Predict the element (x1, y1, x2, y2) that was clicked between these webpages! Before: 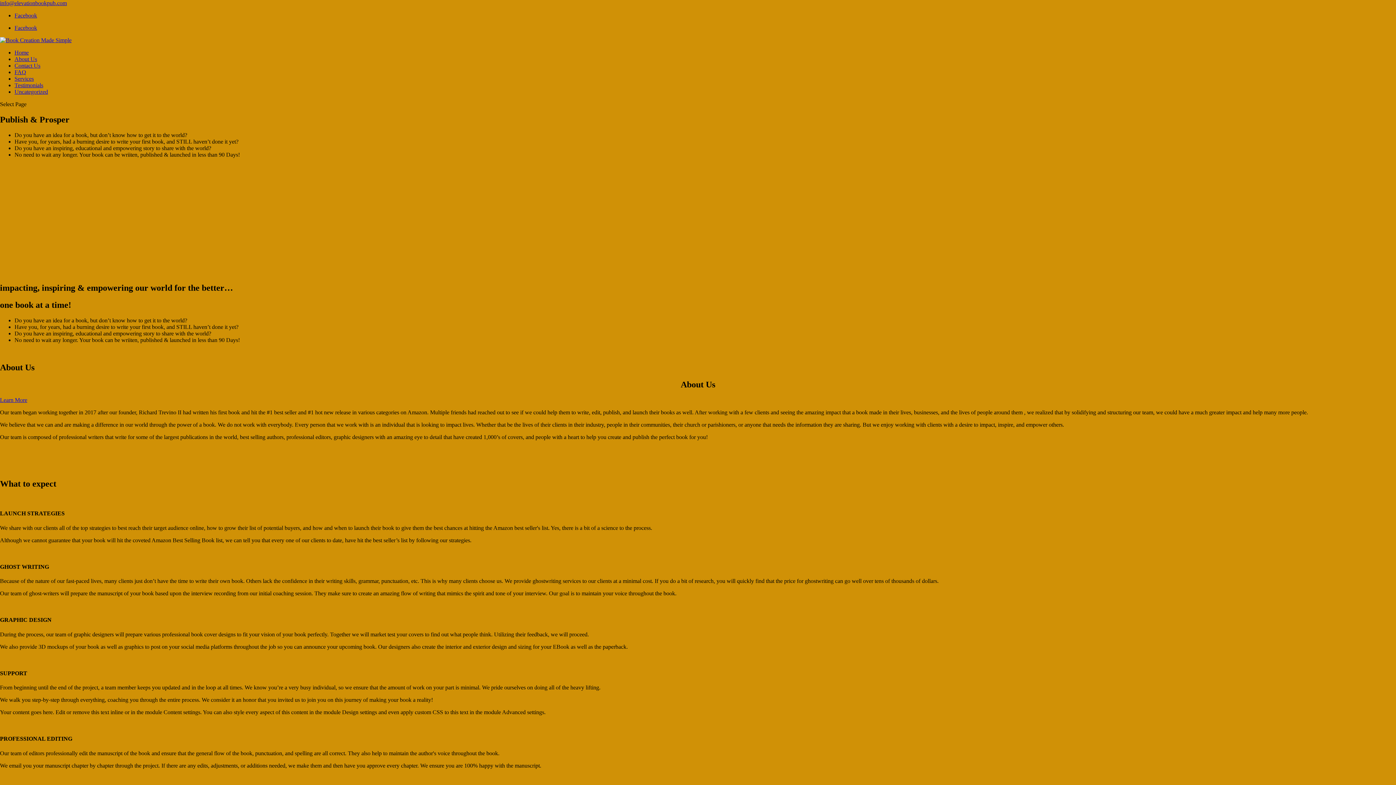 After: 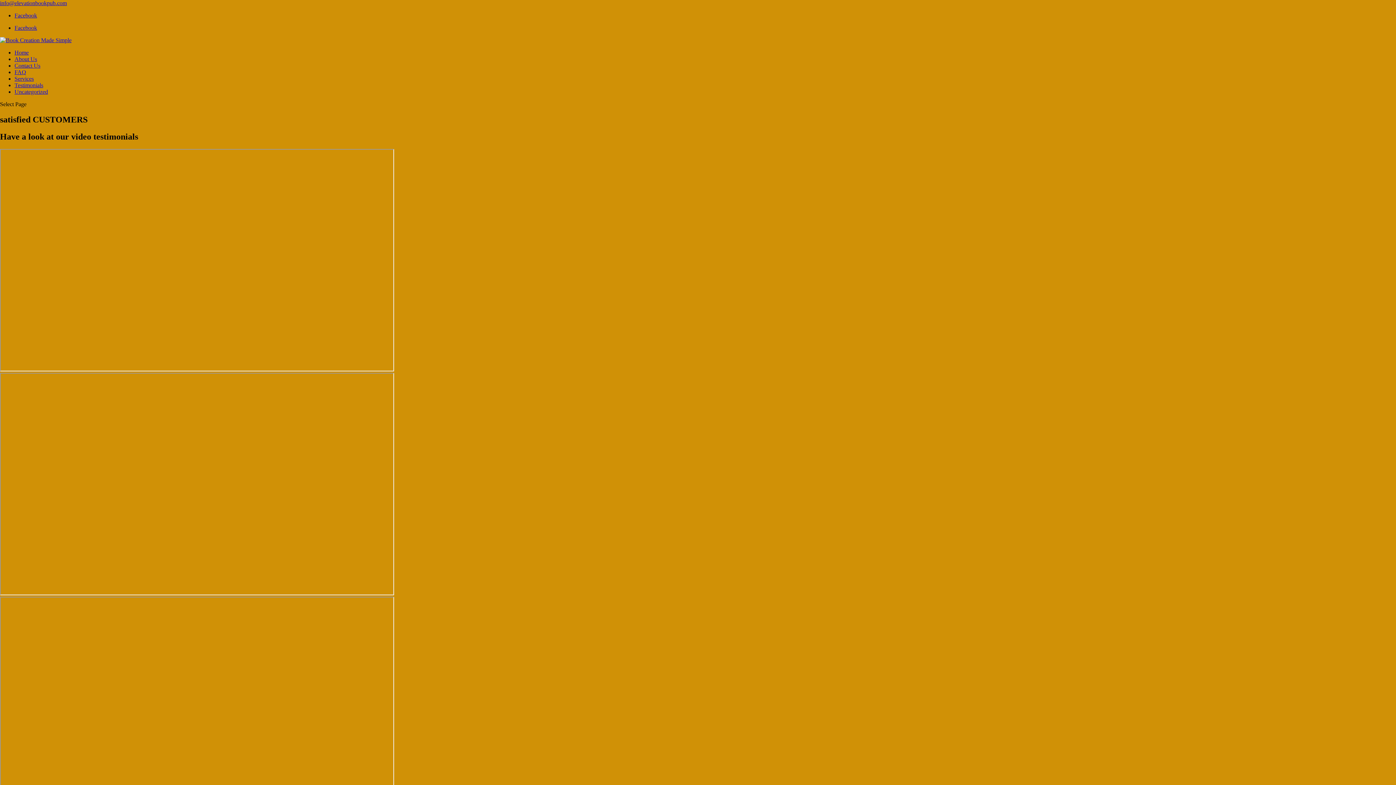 Action: bbox: (14, 82, 43, 88) label: Testimonials